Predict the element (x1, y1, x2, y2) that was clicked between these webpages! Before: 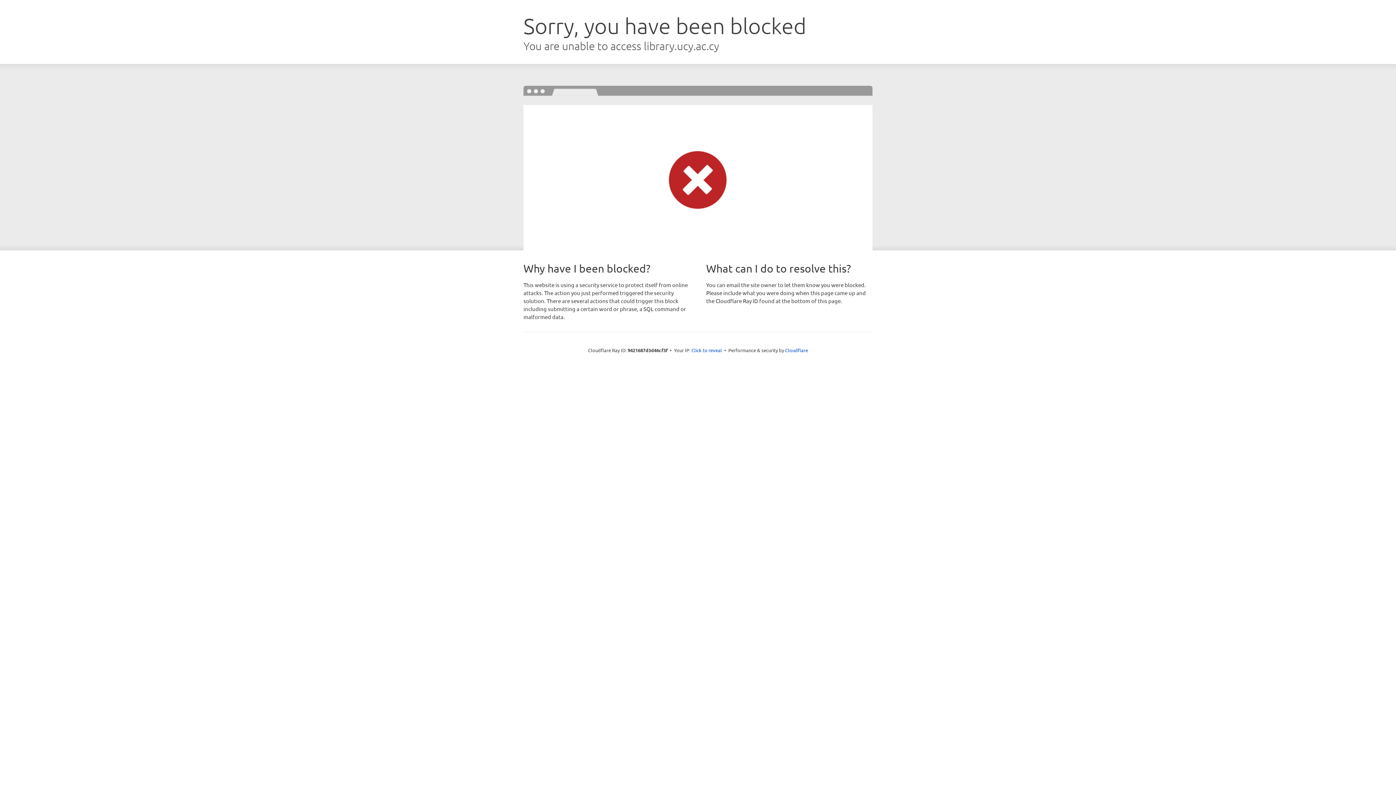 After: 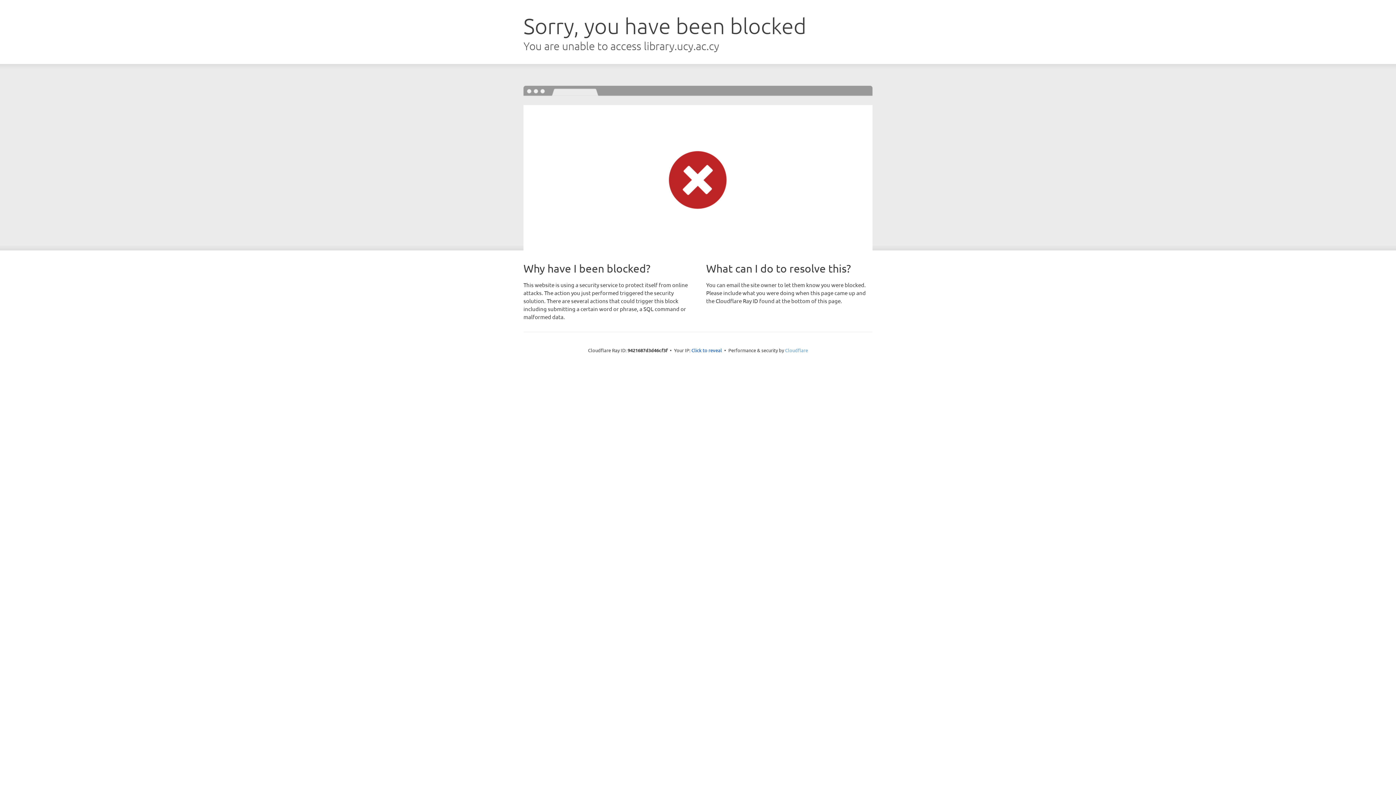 Action: bbox: (785, 347, 808, 353) label: Cloudflare